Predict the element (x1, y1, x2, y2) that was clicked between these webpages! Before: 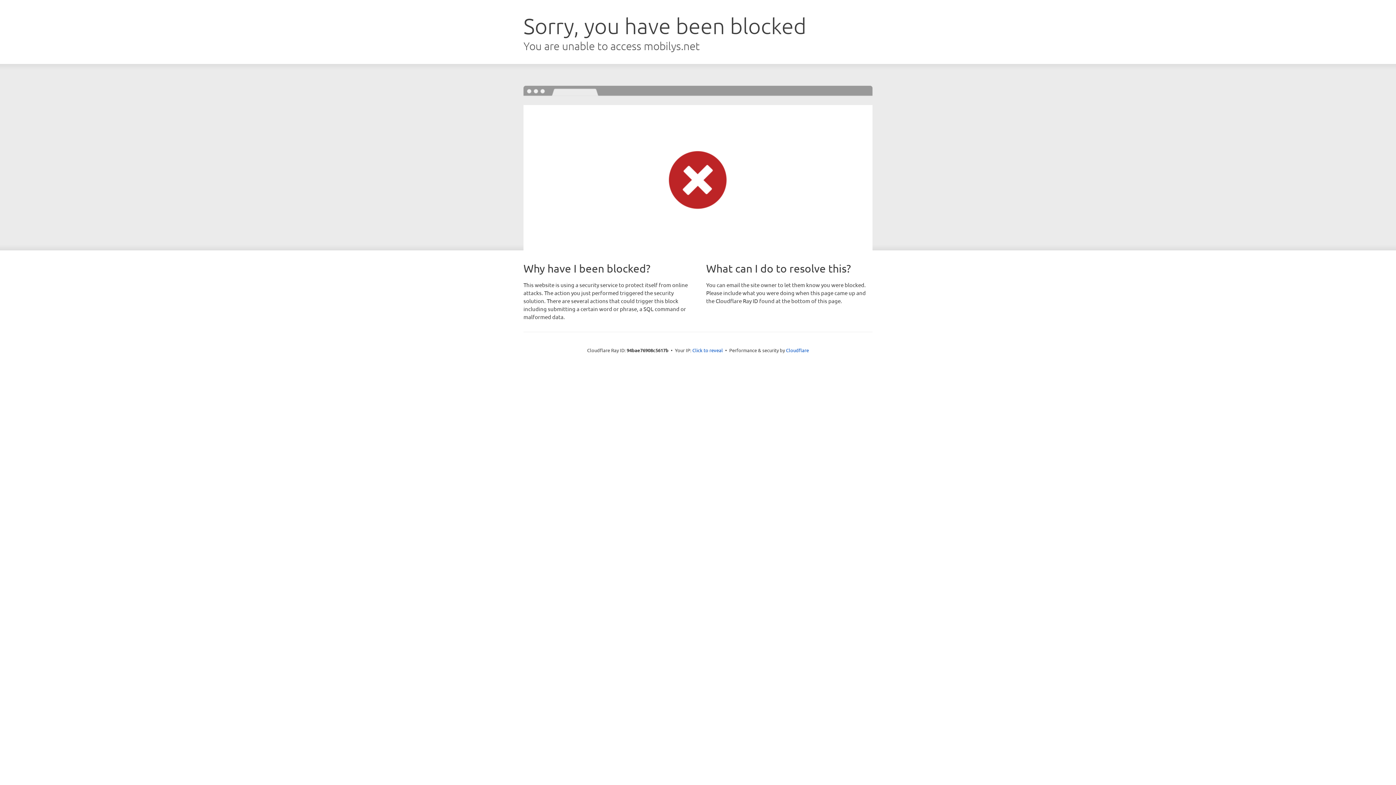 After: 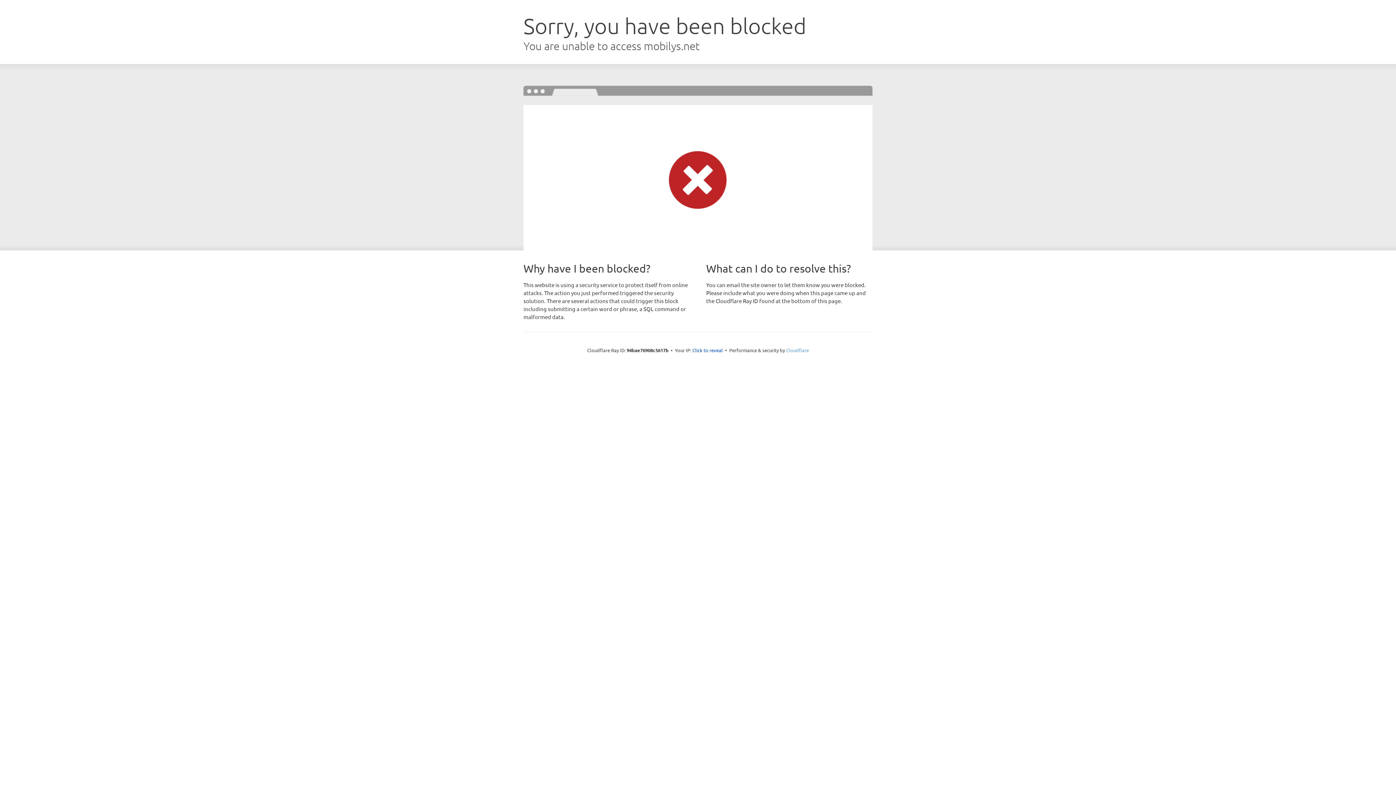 Action: label: Cloudflare bbox: (786, 347, 809, 353)